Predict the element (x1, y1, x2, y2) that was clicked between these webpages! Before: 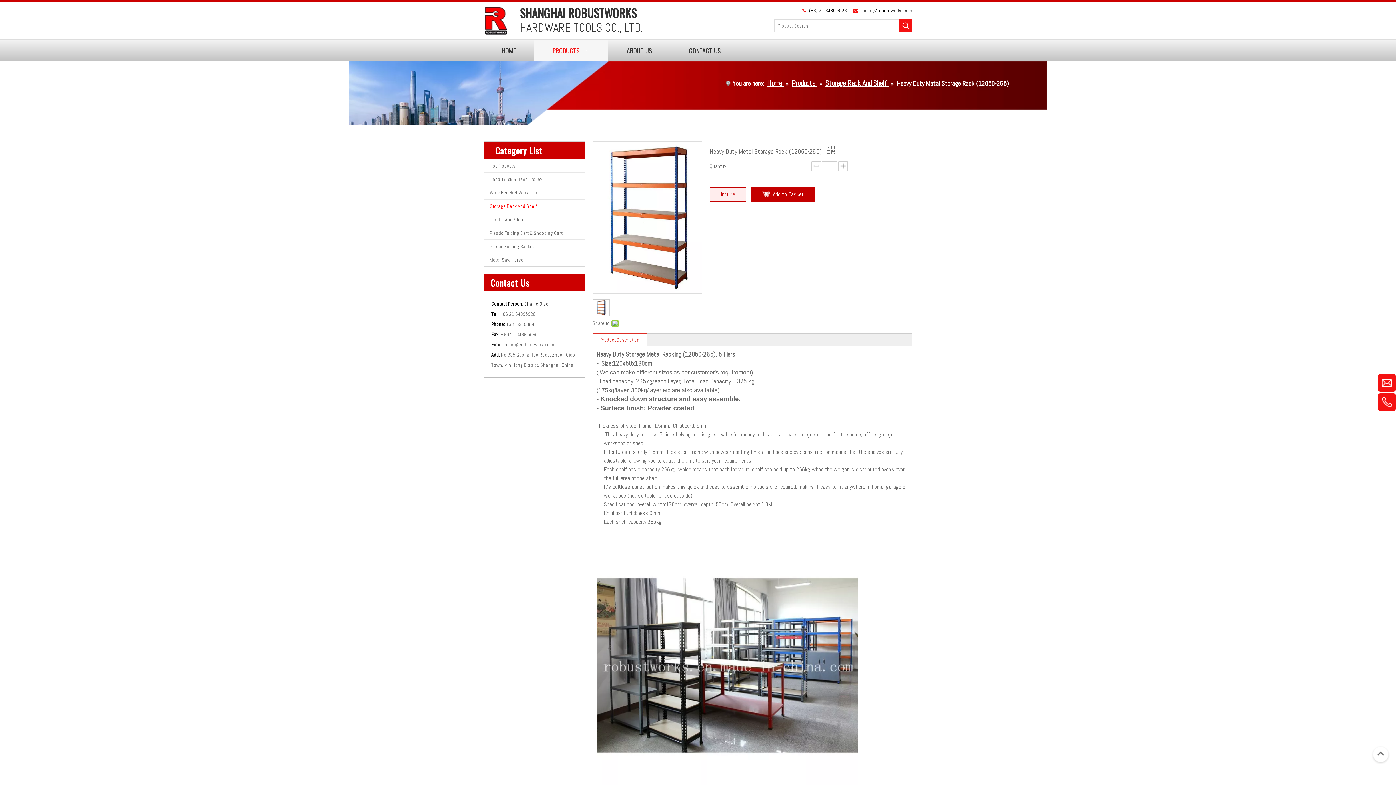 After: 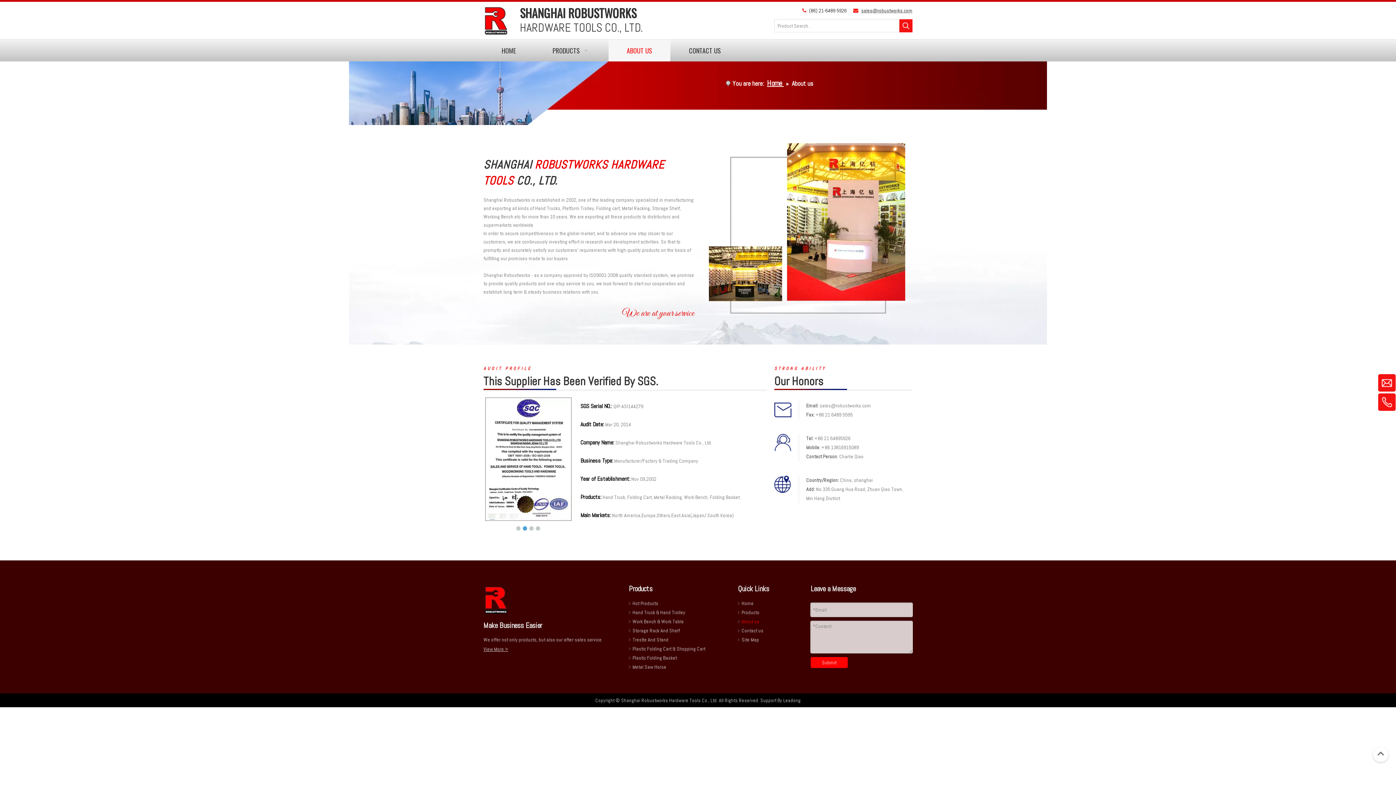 Action: label: ABOUT US bbox: (608, 39, 670, 61)